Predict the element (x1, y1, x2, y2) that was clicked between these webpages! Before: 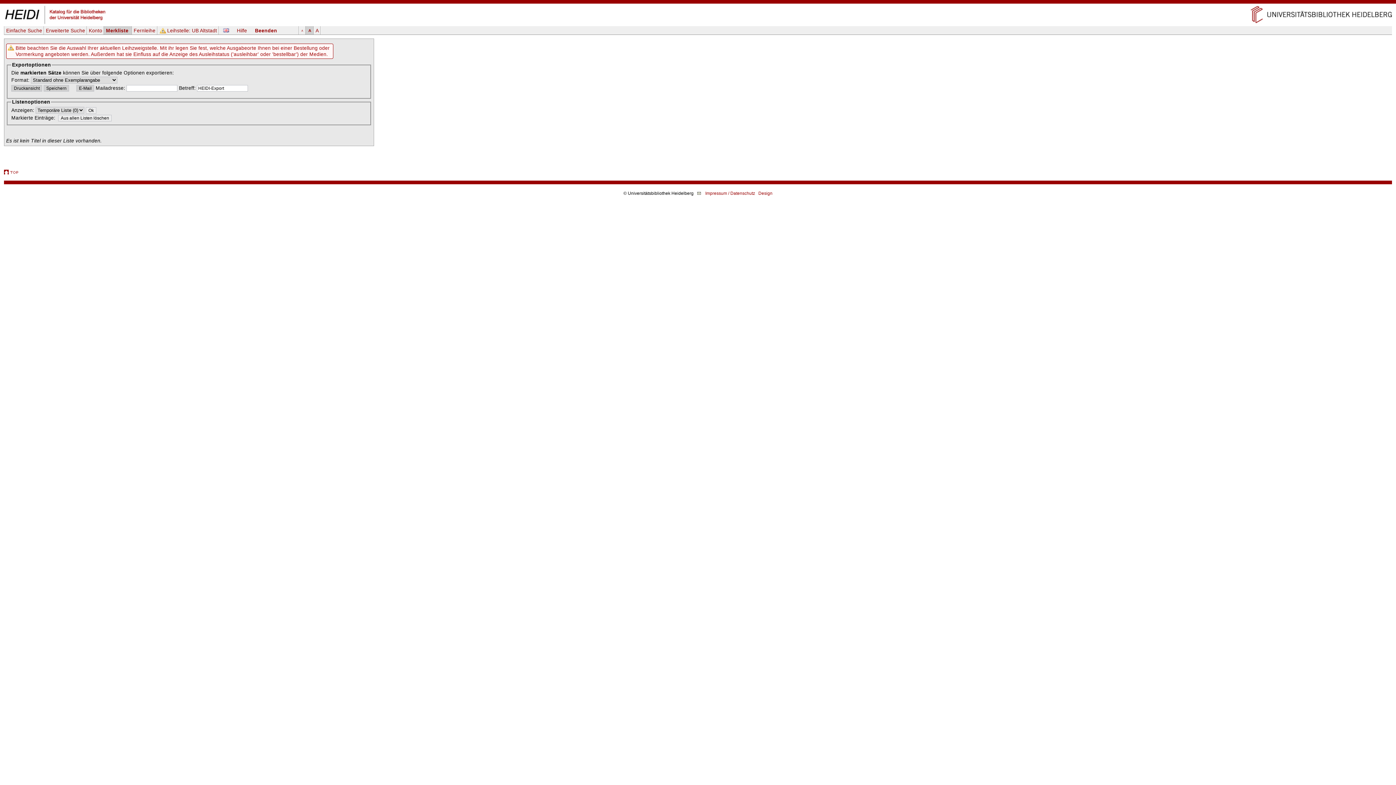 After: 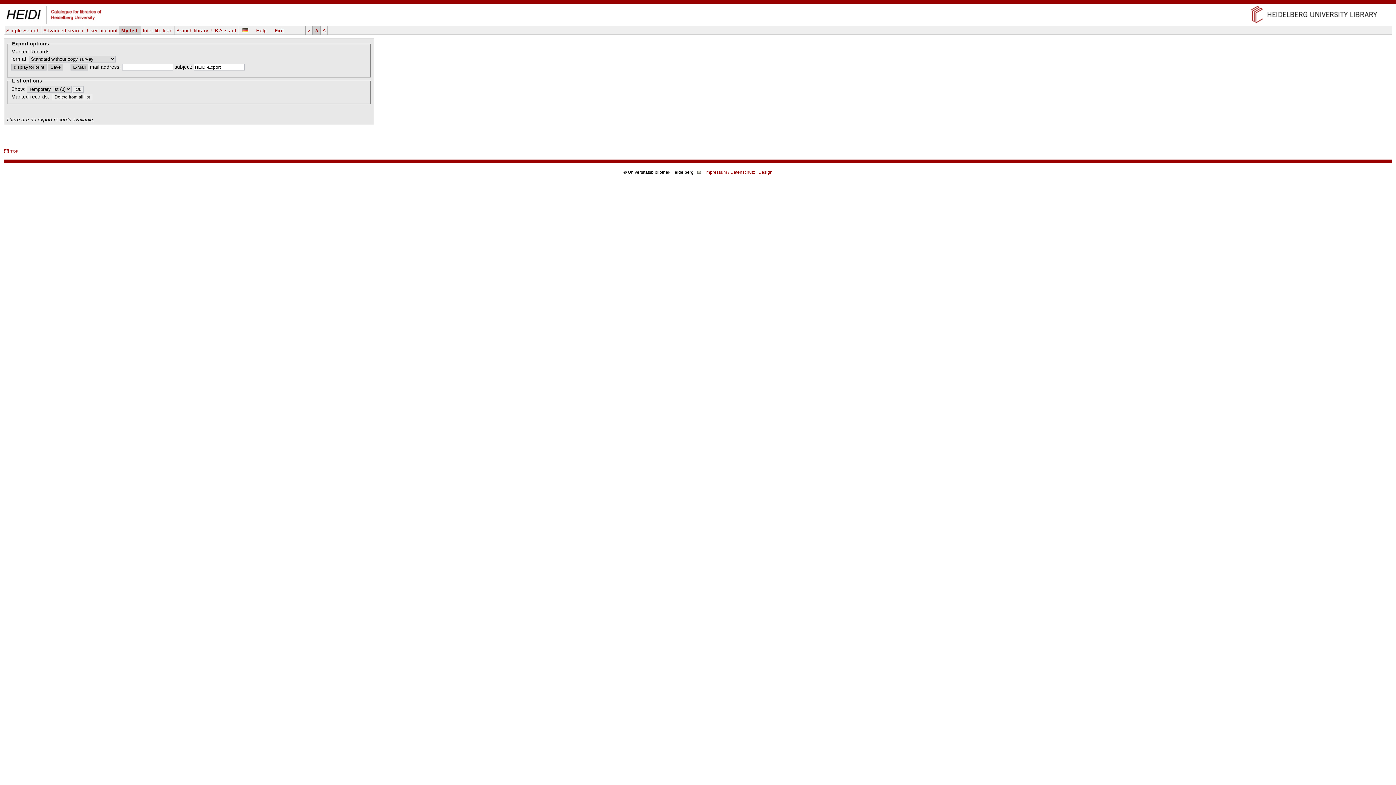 Action: bbox: (221, 26, 230, 33)